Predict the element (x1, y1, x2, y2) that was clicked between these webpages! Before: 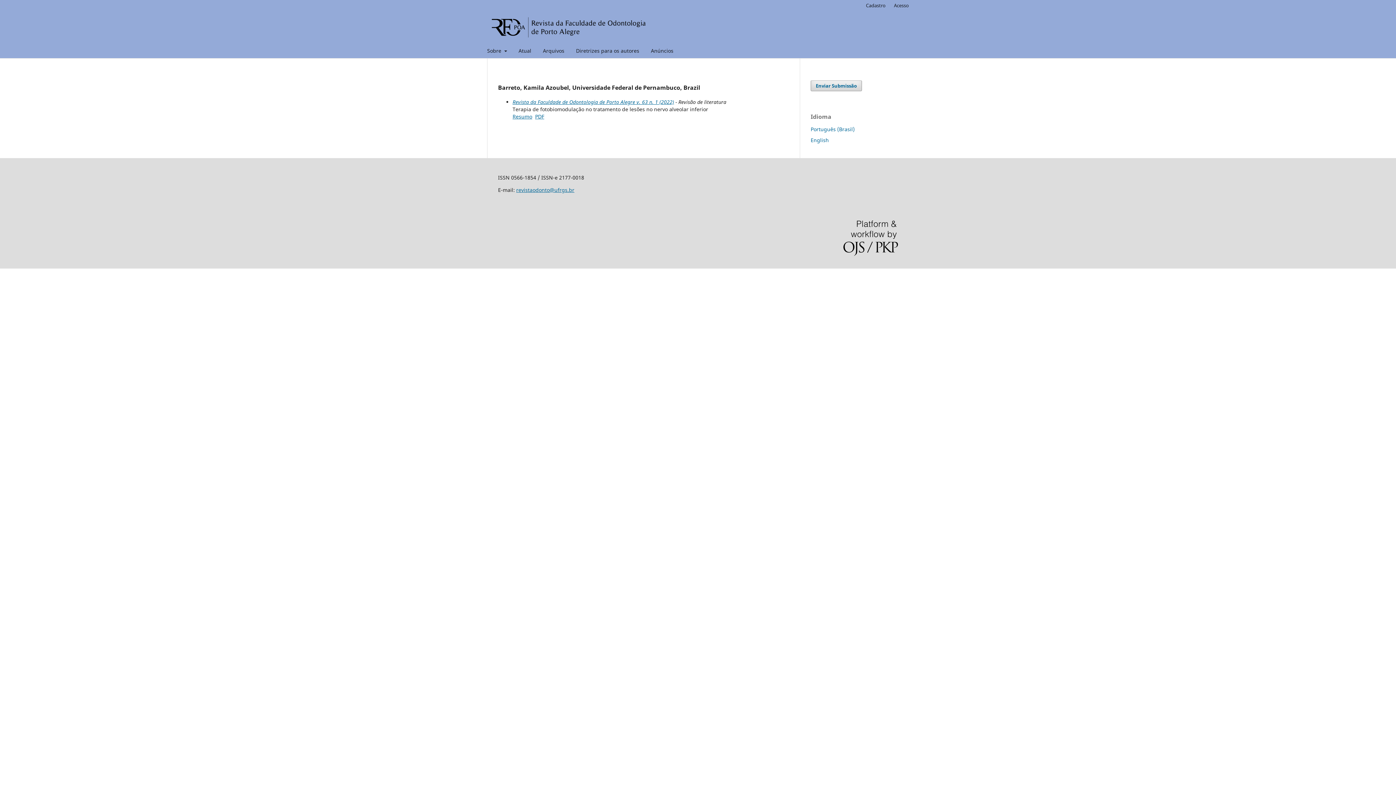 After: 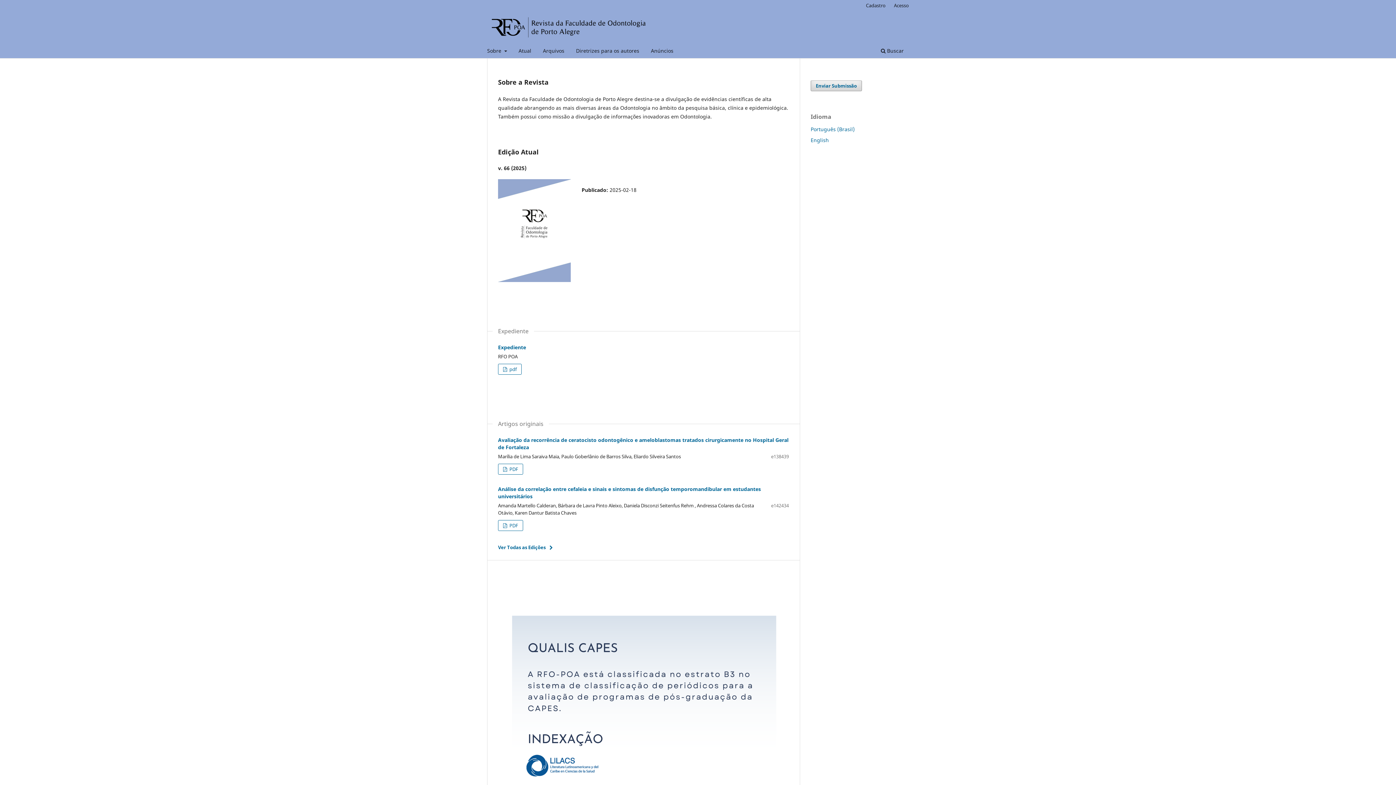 Action: bbox: (487, 12, 650, 41)